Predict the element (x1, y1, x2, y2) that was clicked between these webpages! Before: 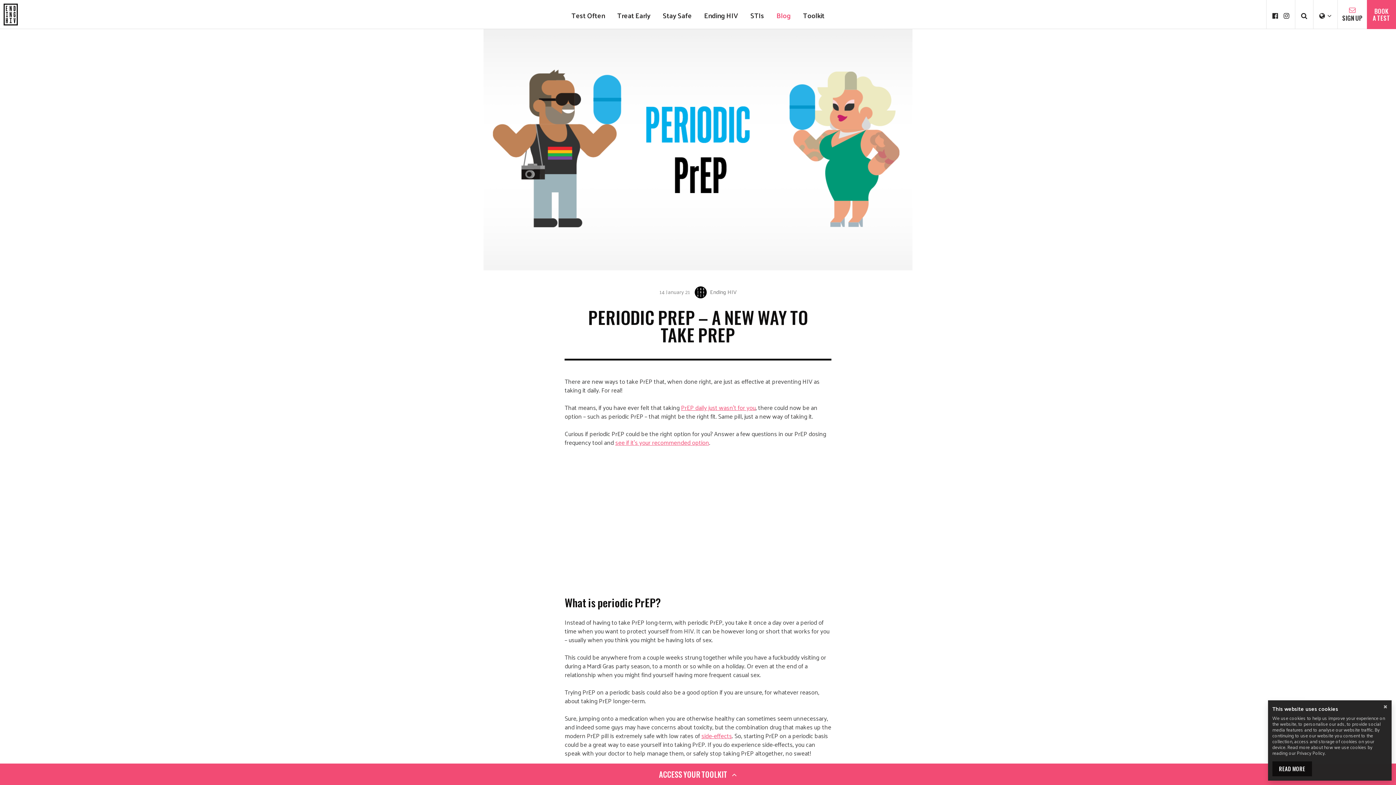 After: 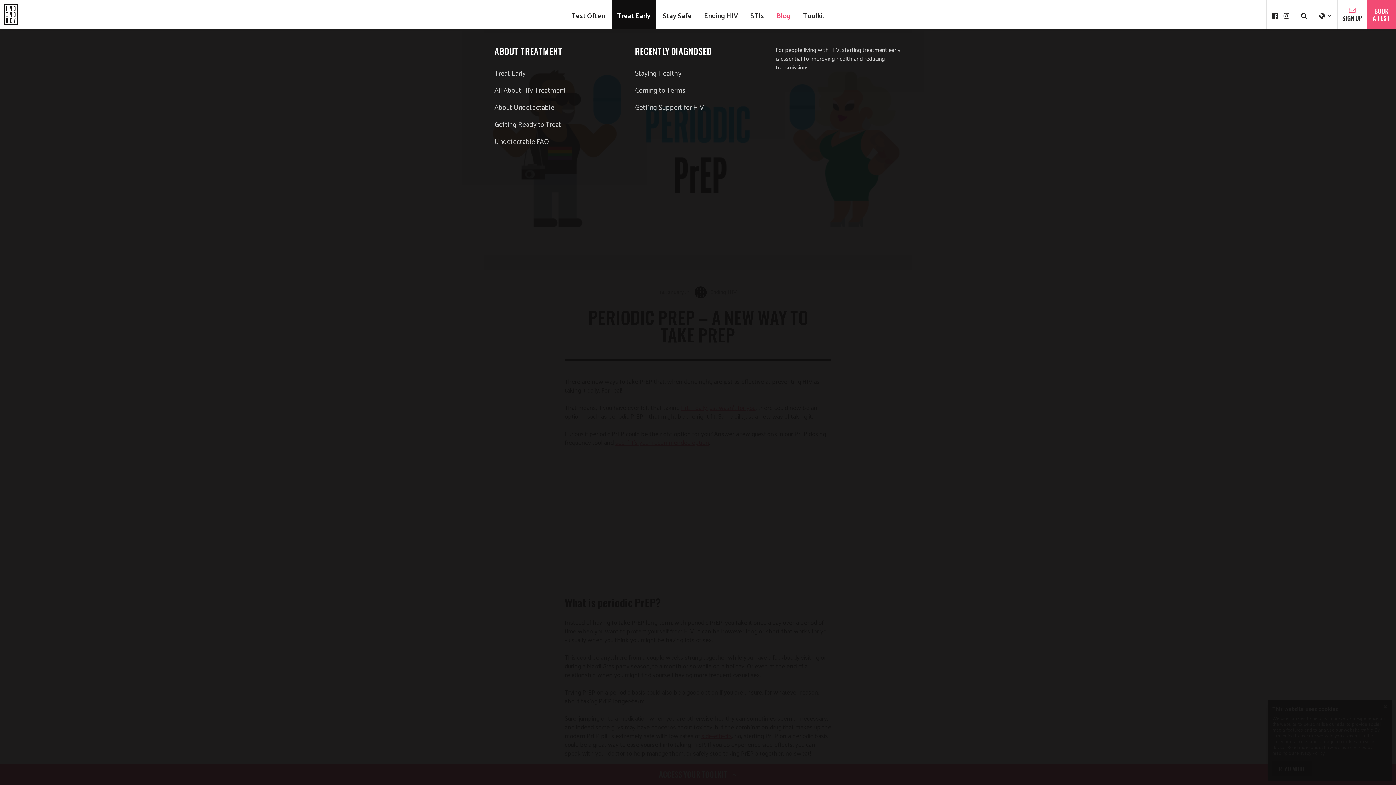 Action: label: Treat Early bbox: (612, 0, 656, 29)